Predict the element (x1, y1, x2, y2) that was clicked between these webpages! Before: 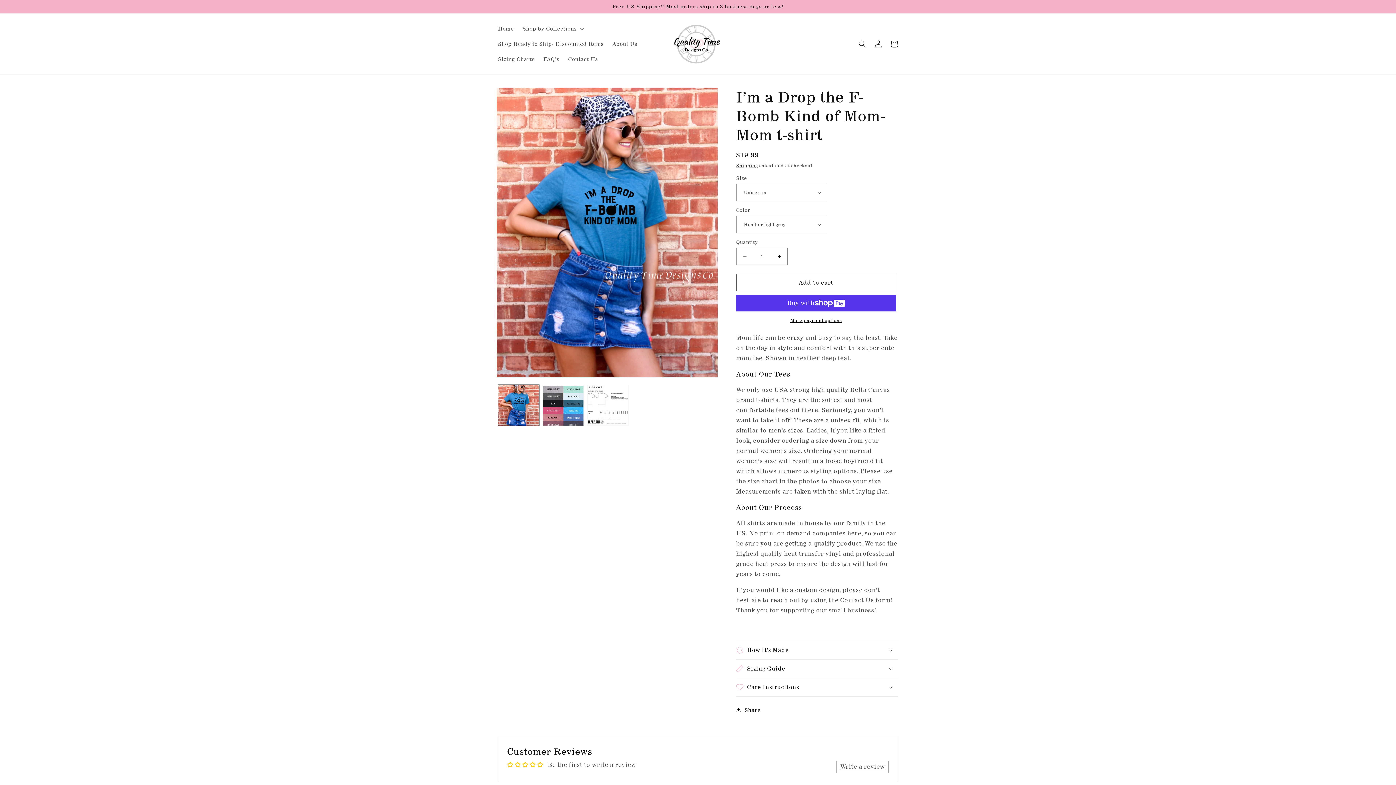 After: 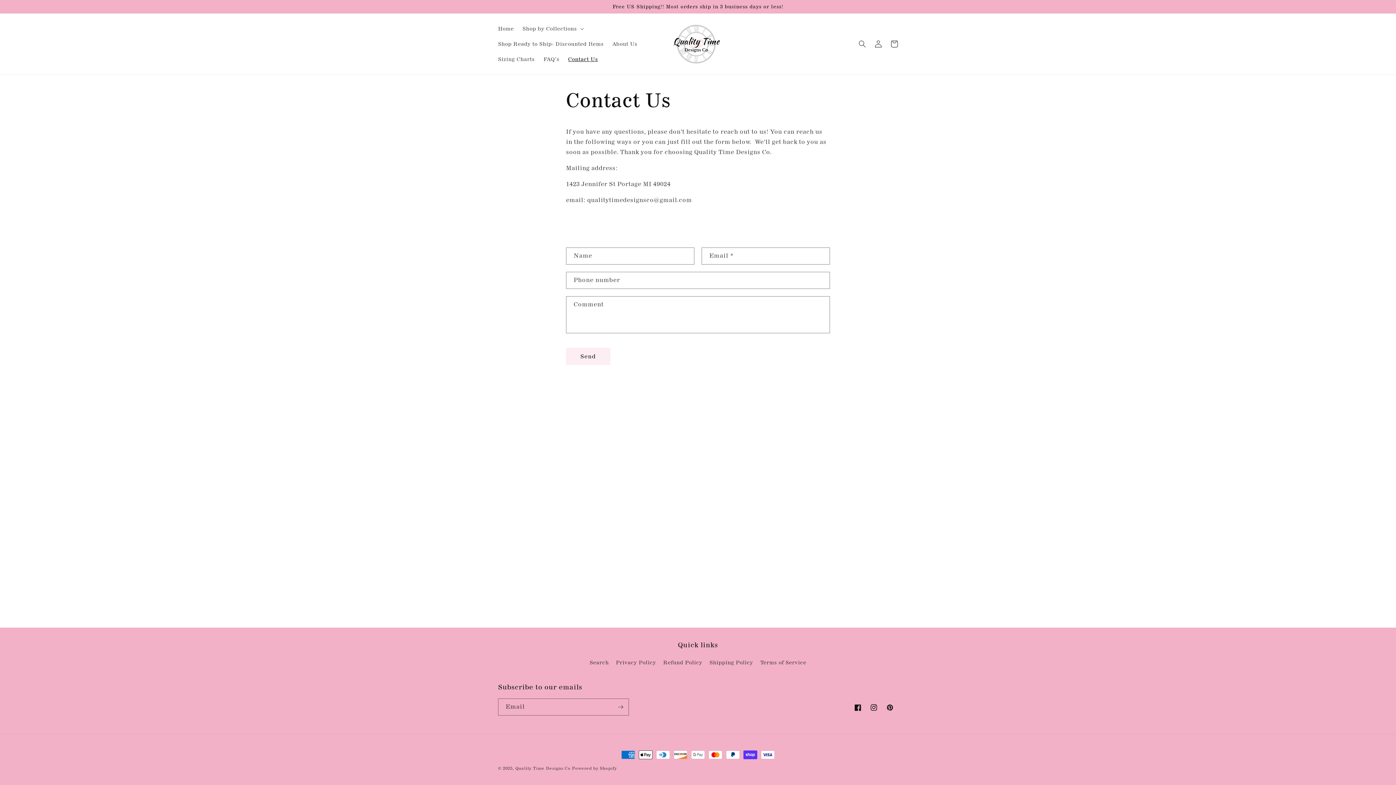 Action: bbox: (563, 51, 602, 66) label: Contact Us